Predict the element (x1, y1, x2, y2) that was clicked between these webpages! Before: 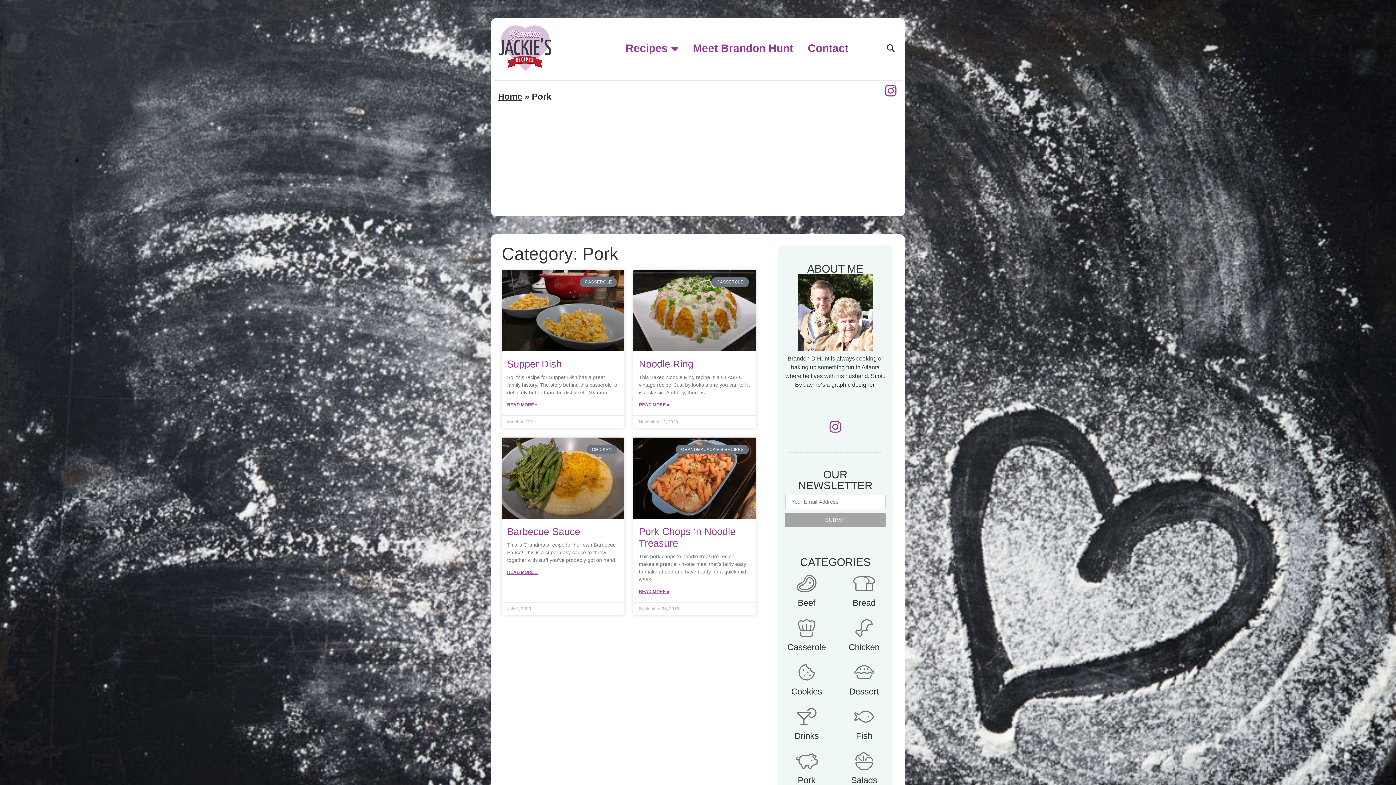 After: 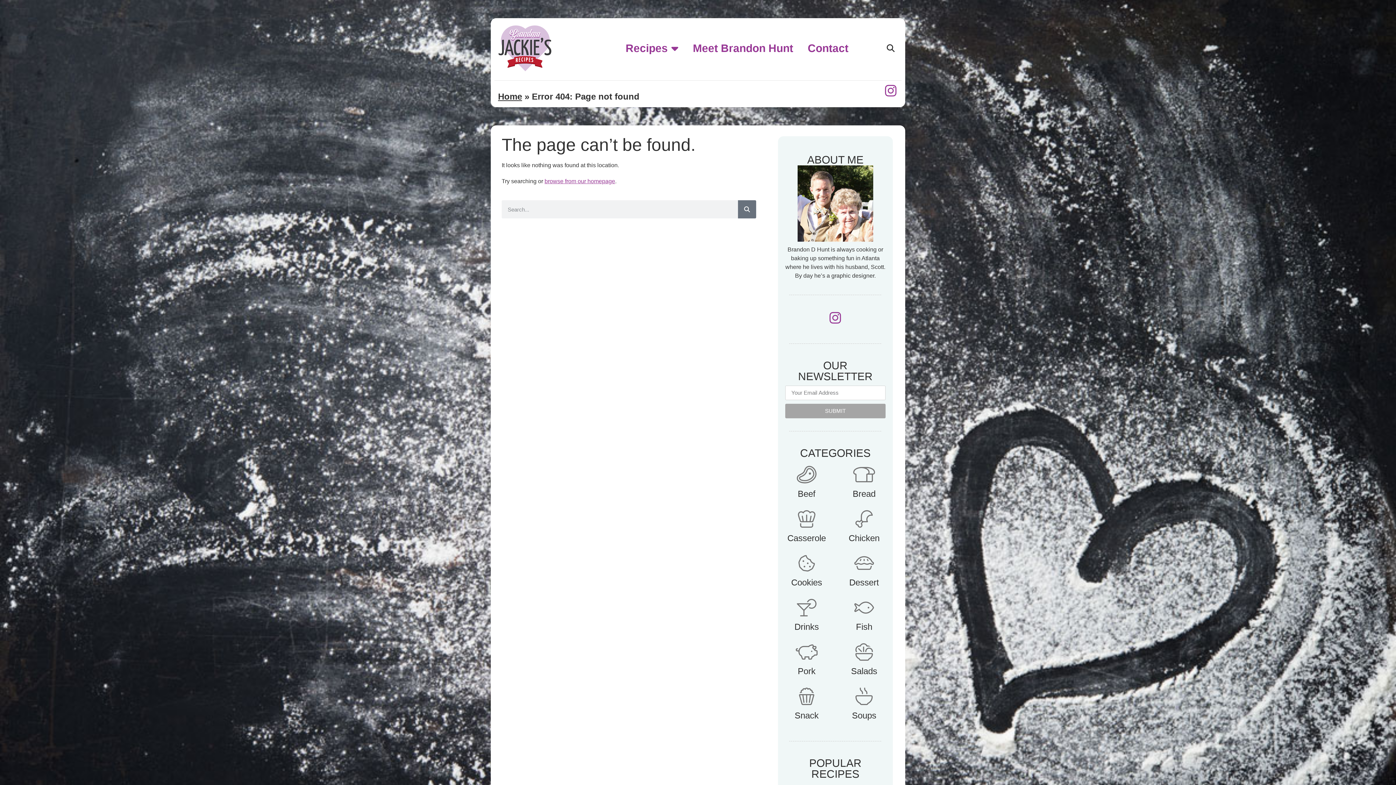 Action: label: Drinks bbox: (798, 708, 815, 725)